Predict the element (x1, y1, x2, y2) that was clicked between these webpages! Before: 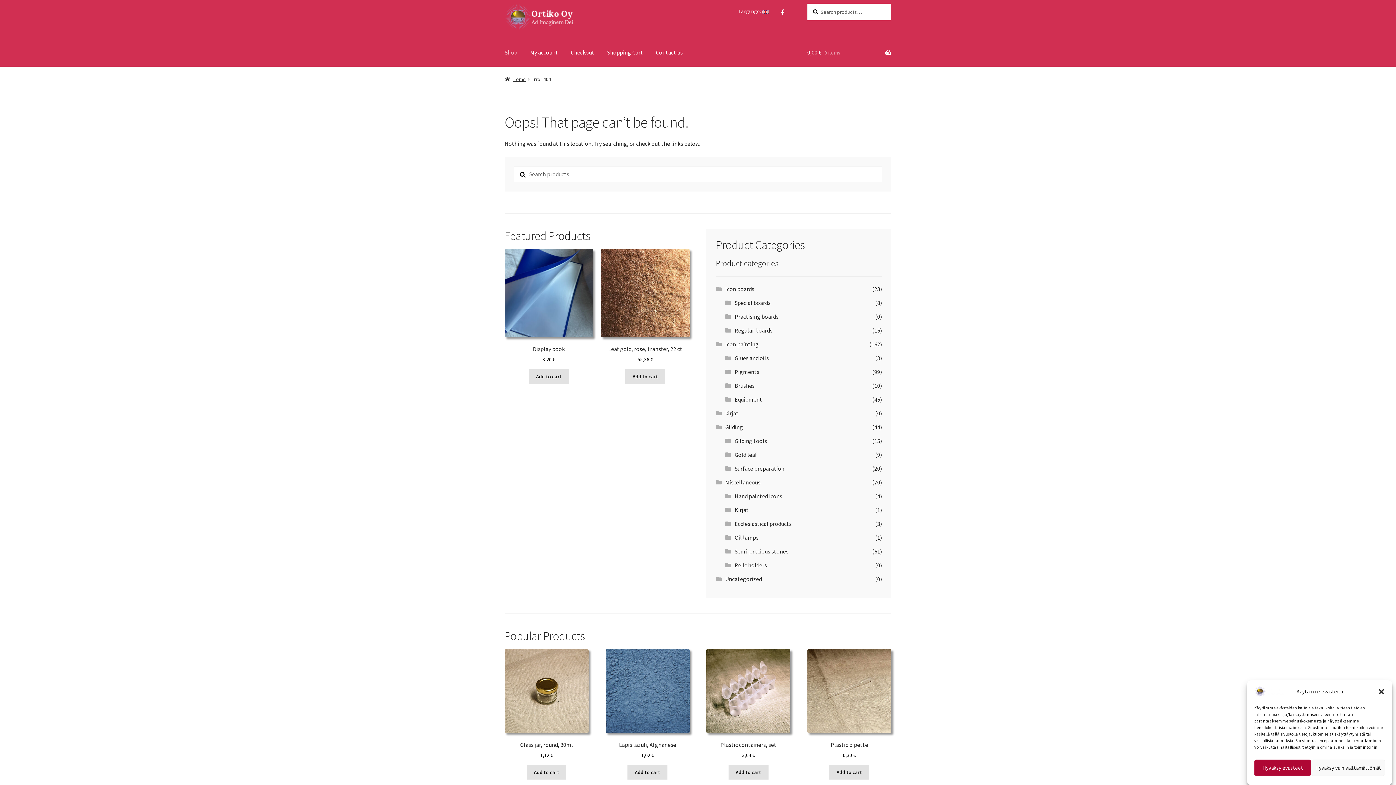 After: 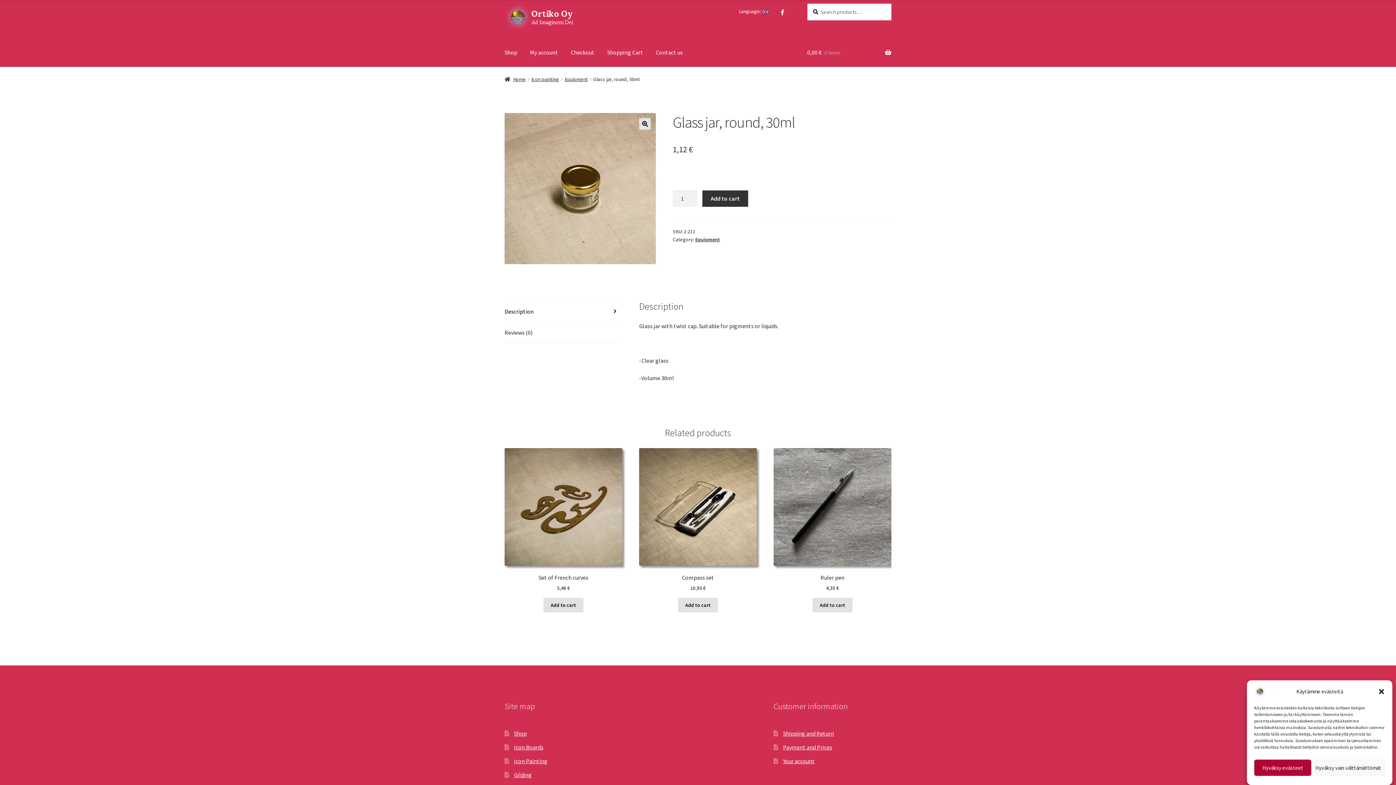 Action: bbox: (504, 649, 588, 759) label: Glass jar, round, 30ml
1,12 €